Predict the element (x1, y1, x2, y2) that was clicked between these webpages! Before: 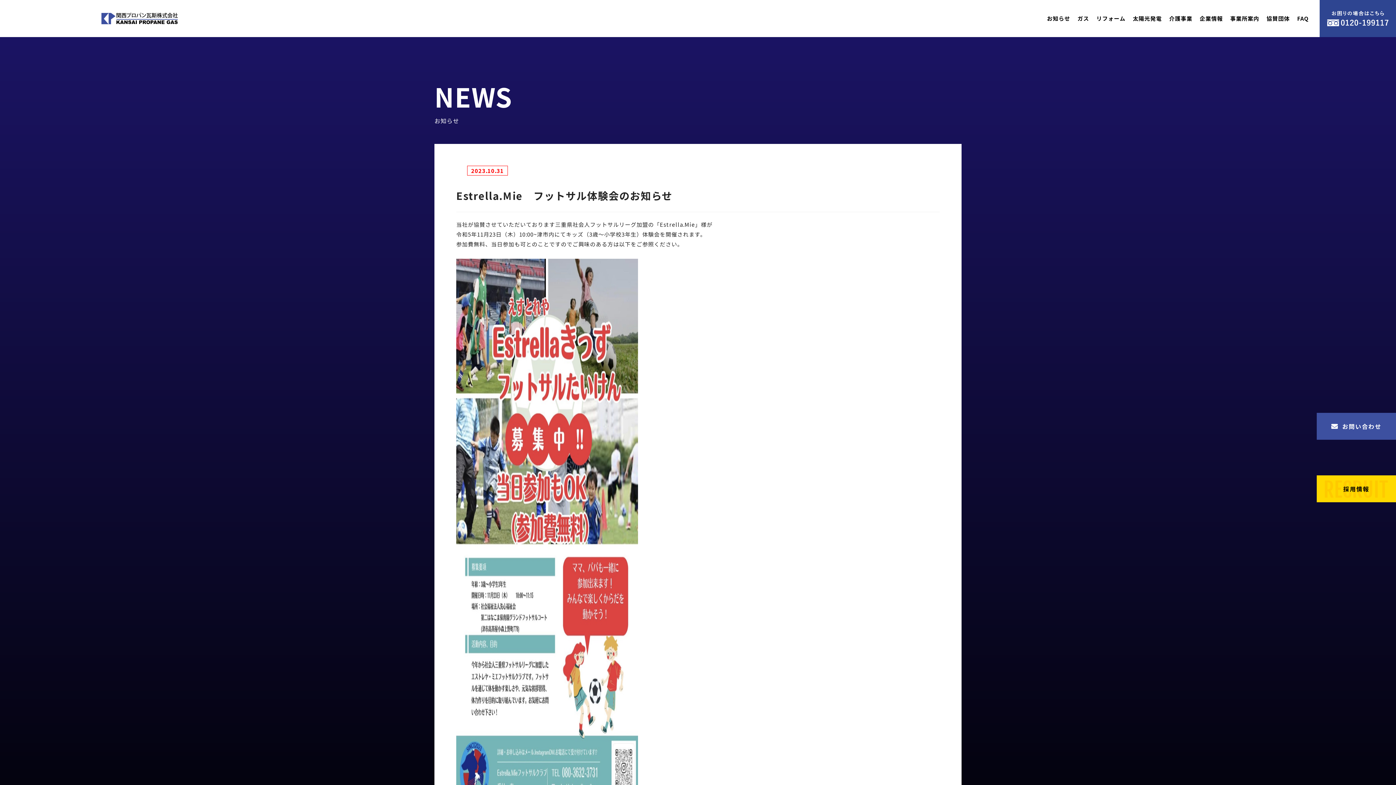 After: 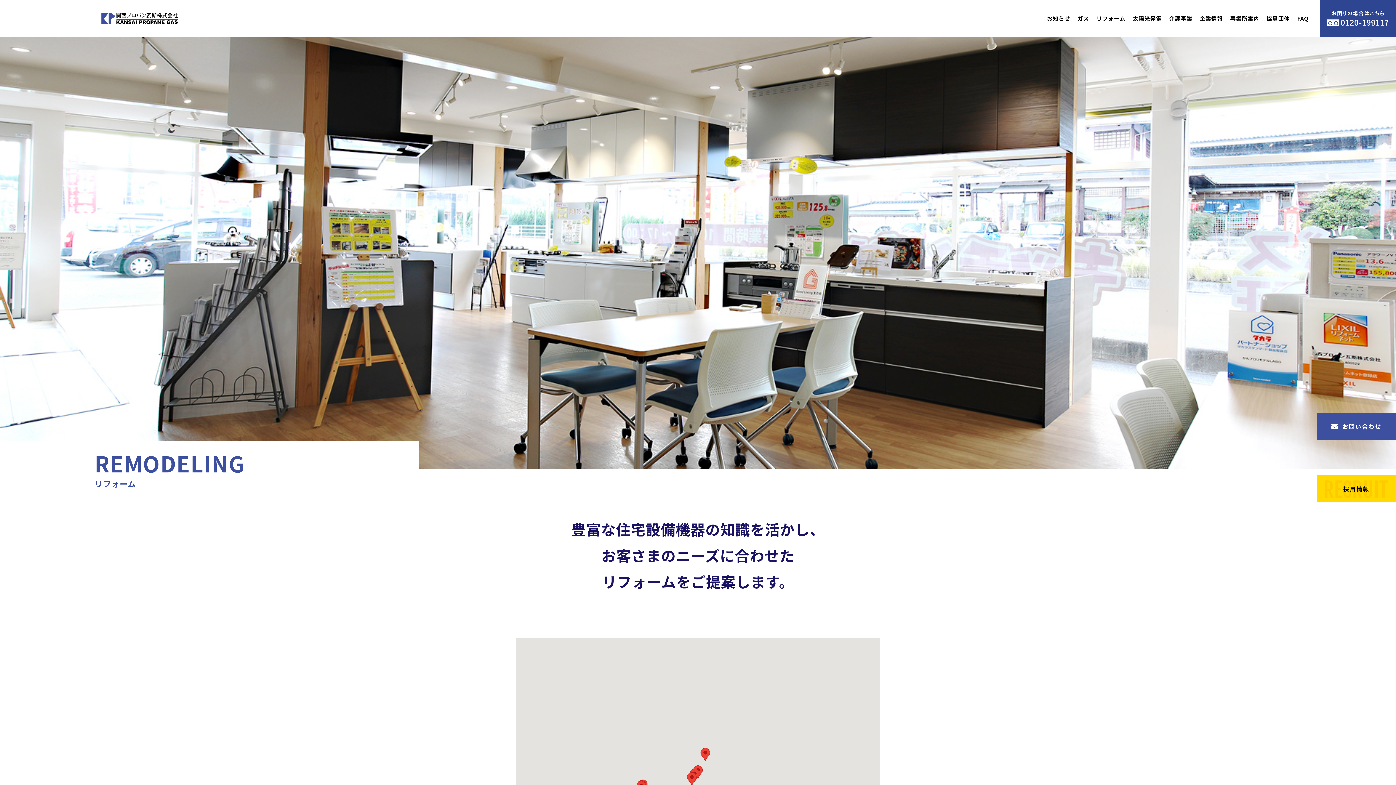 Action: label: リフォーム bbox: (1096, 14, 1125, 22)